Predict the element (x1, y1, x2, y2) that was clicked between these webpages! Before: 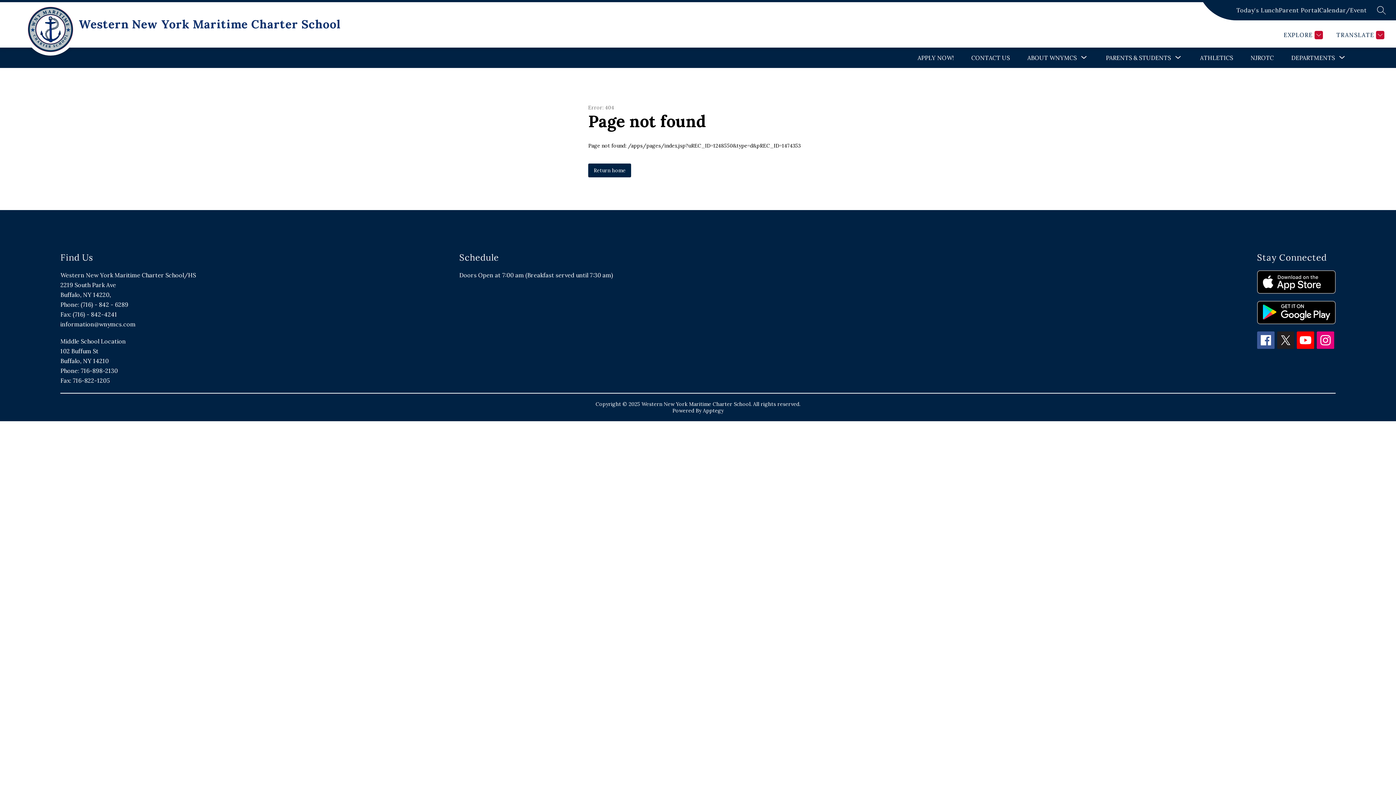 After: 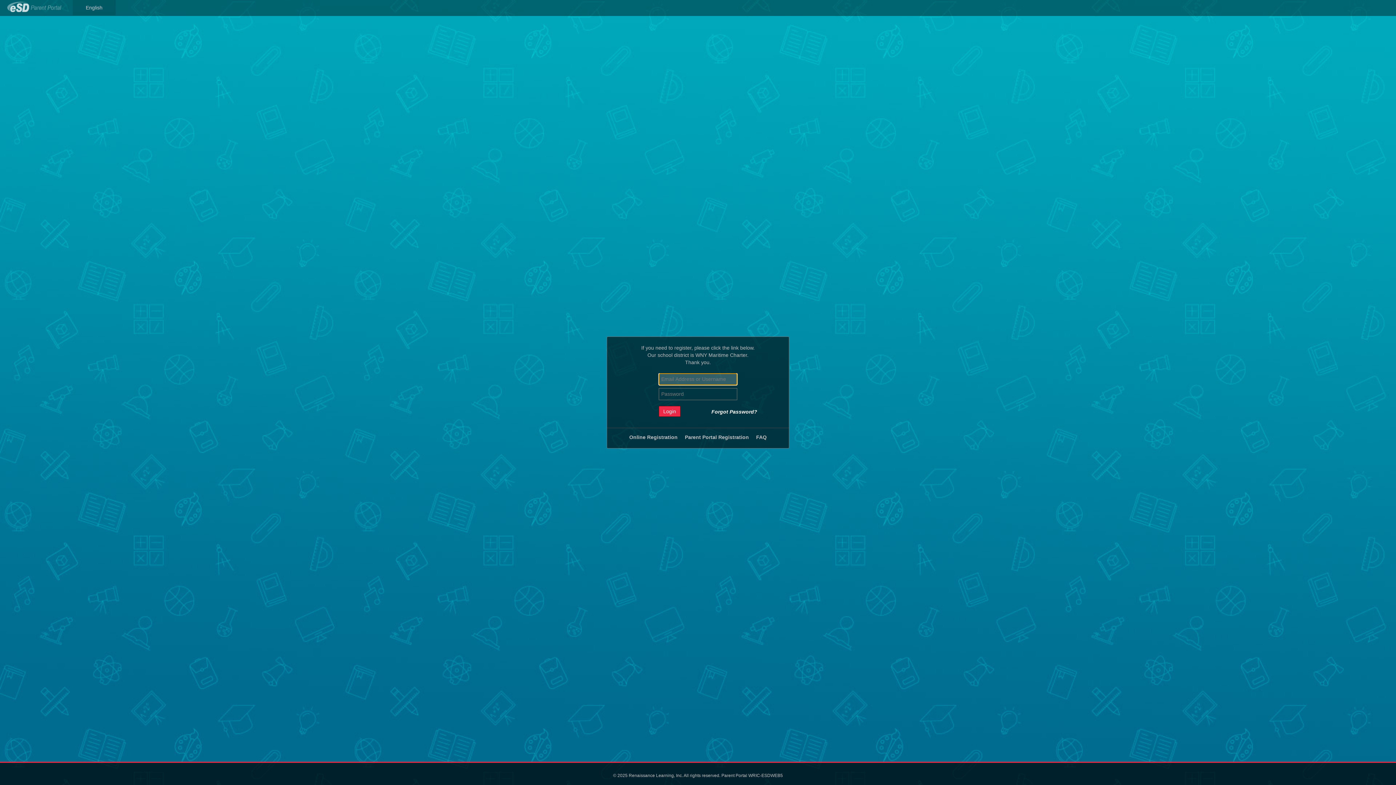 Action: label: Parent Portal bbox: (1279, 5, 1319, 14)